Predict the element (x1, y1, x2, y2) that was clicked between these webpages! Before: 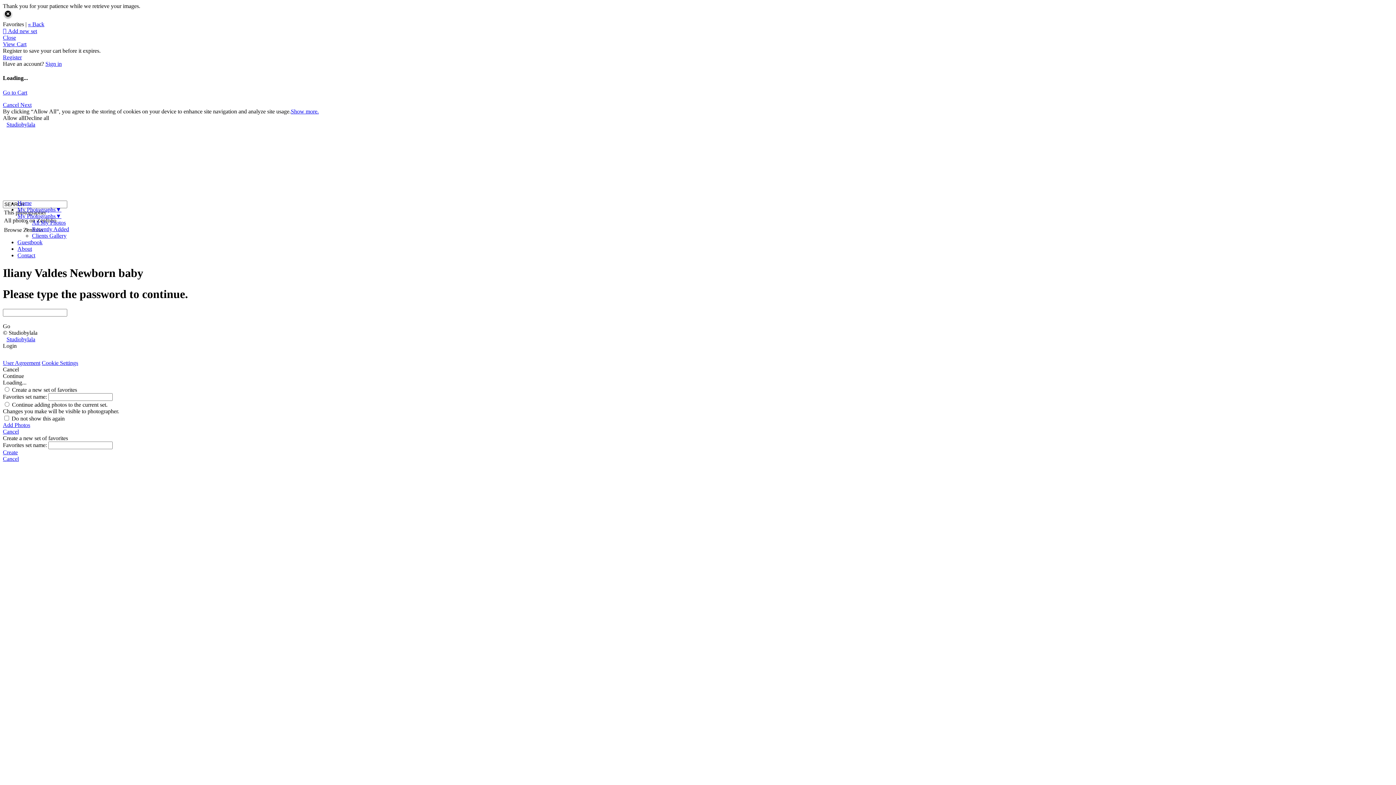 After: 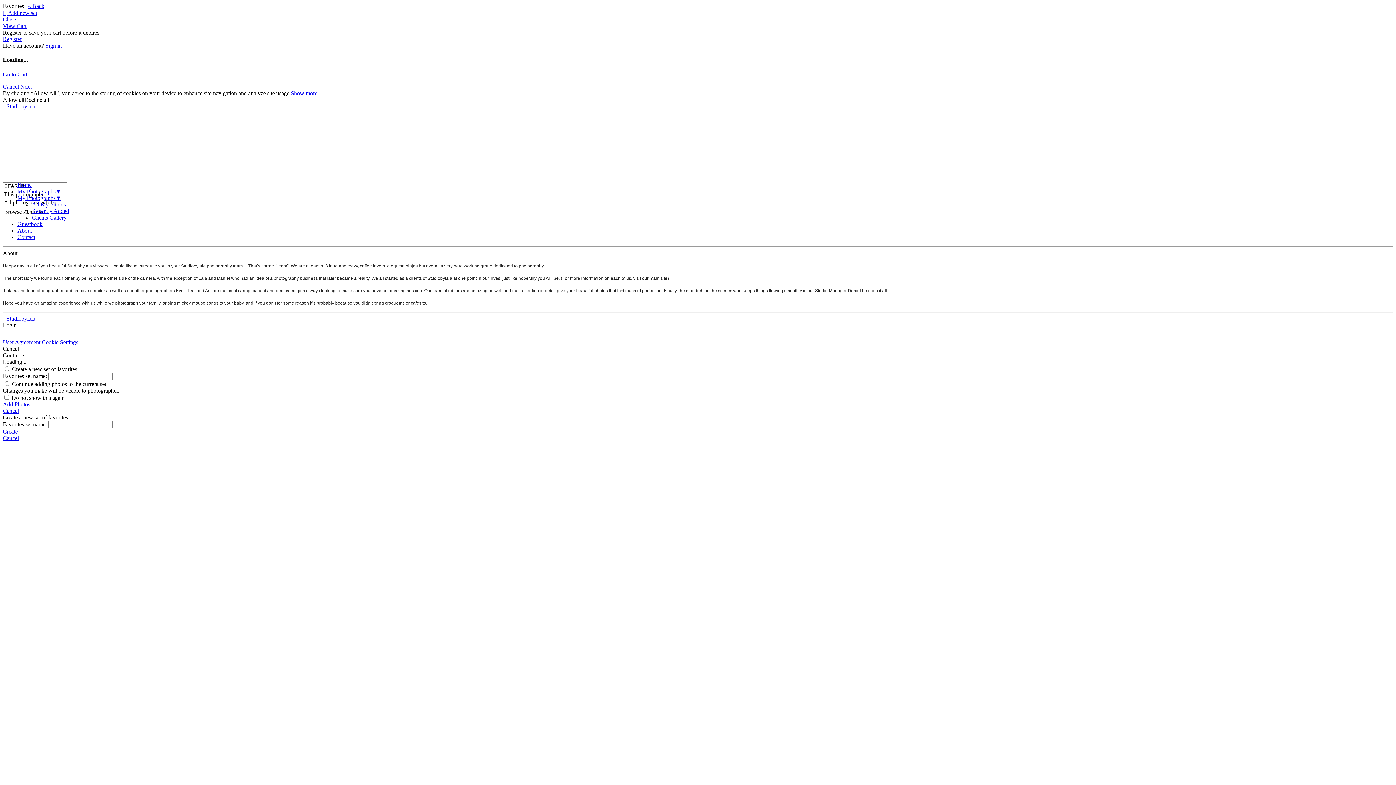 Action: label: Studiobylala bbox: (2, 121, 38, 127)